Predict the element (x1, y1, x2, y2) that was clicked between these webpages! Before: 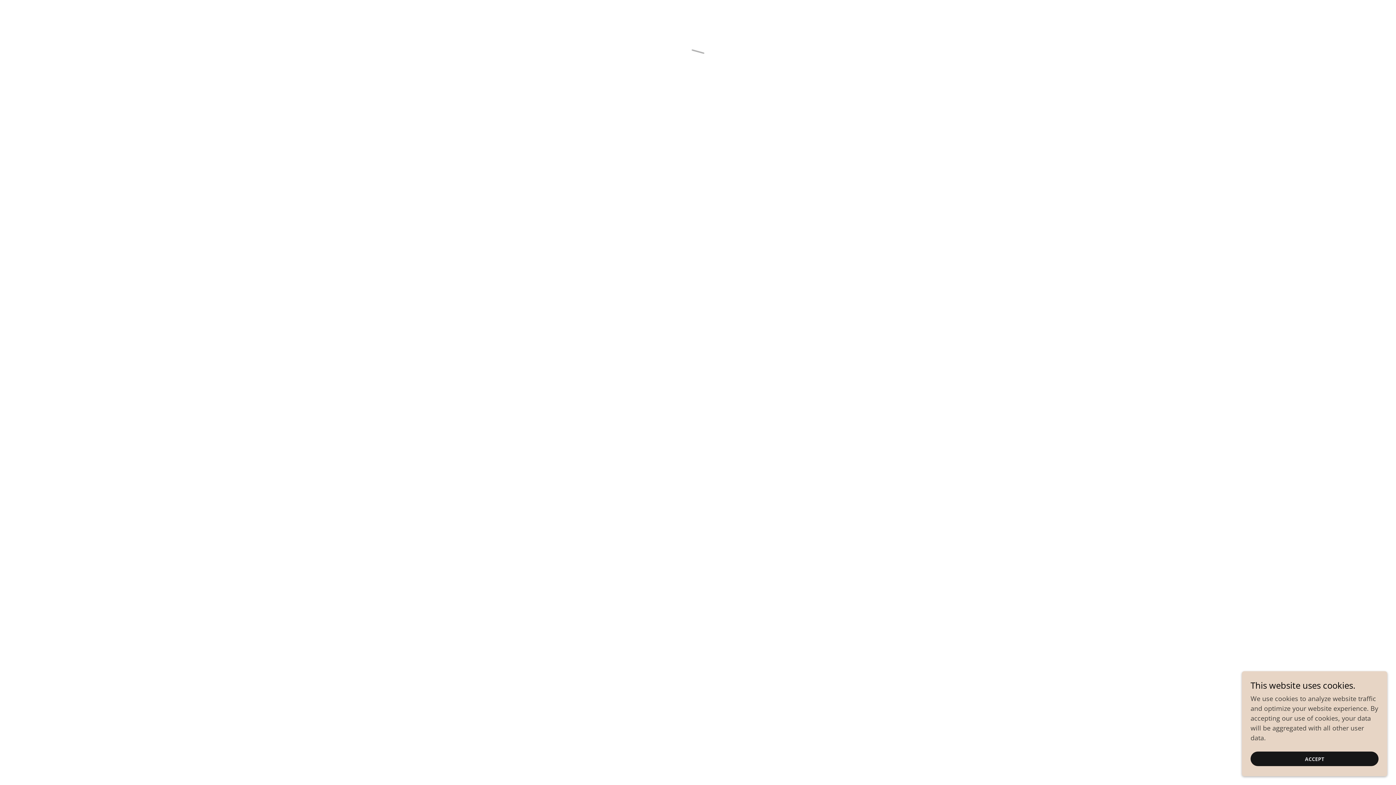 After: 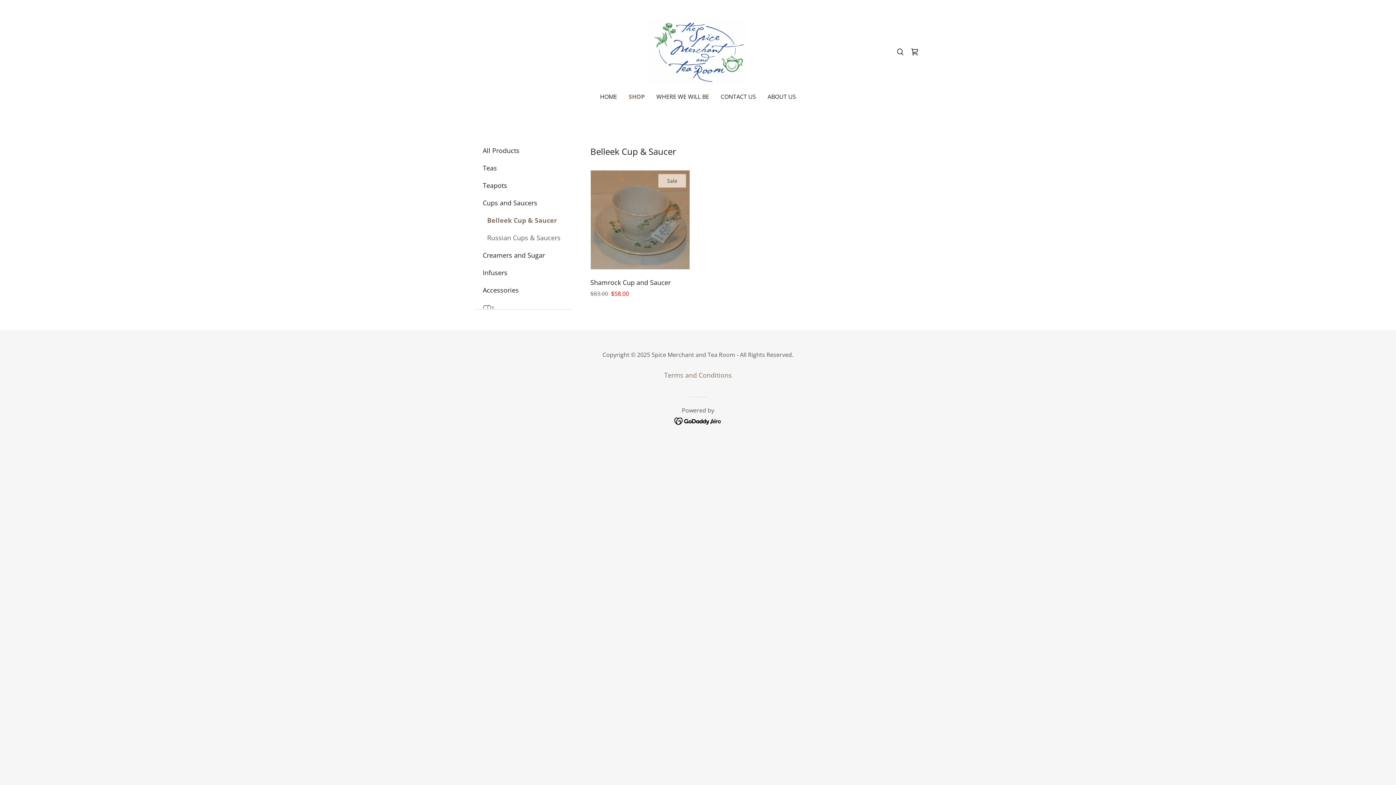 Action: bbox: (1250, 752, 1378, 766) label: ACCEPT